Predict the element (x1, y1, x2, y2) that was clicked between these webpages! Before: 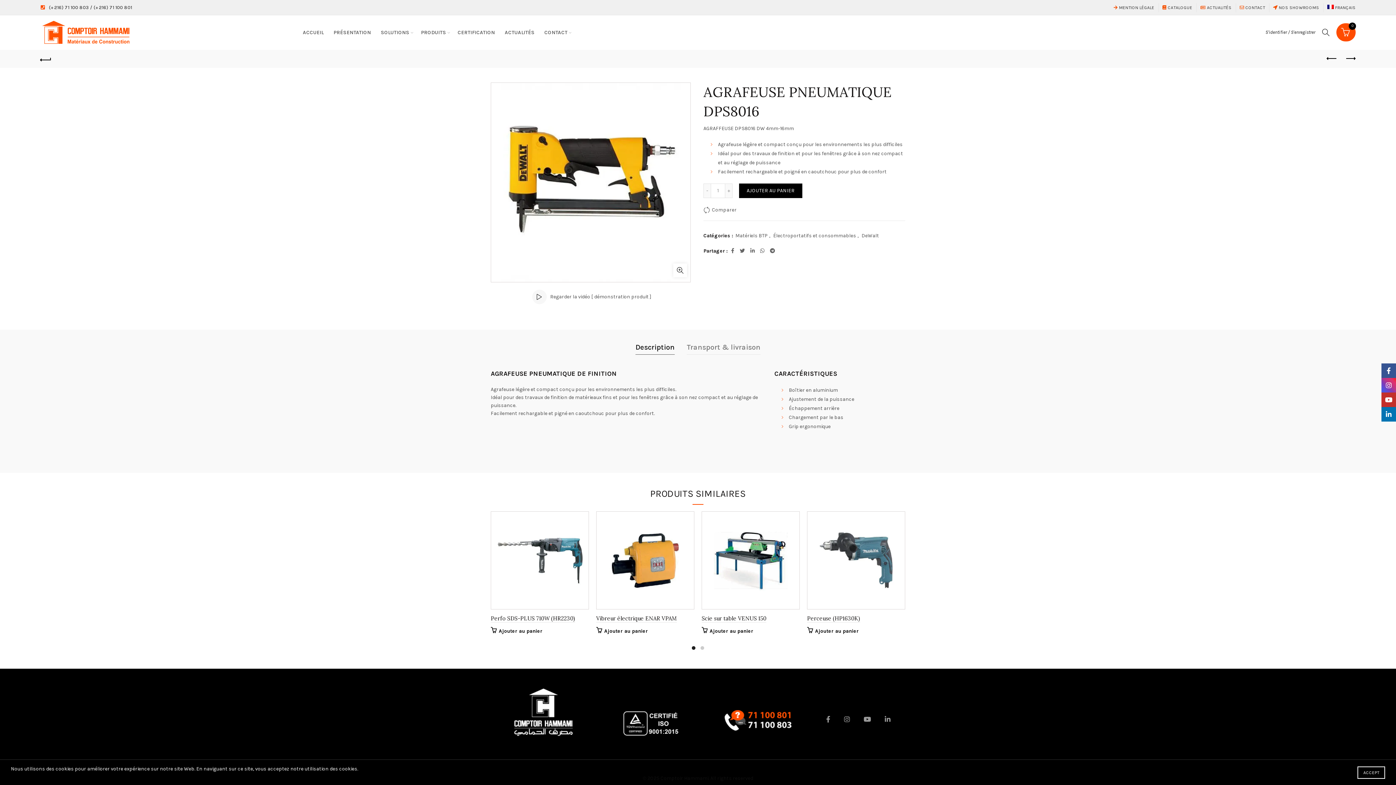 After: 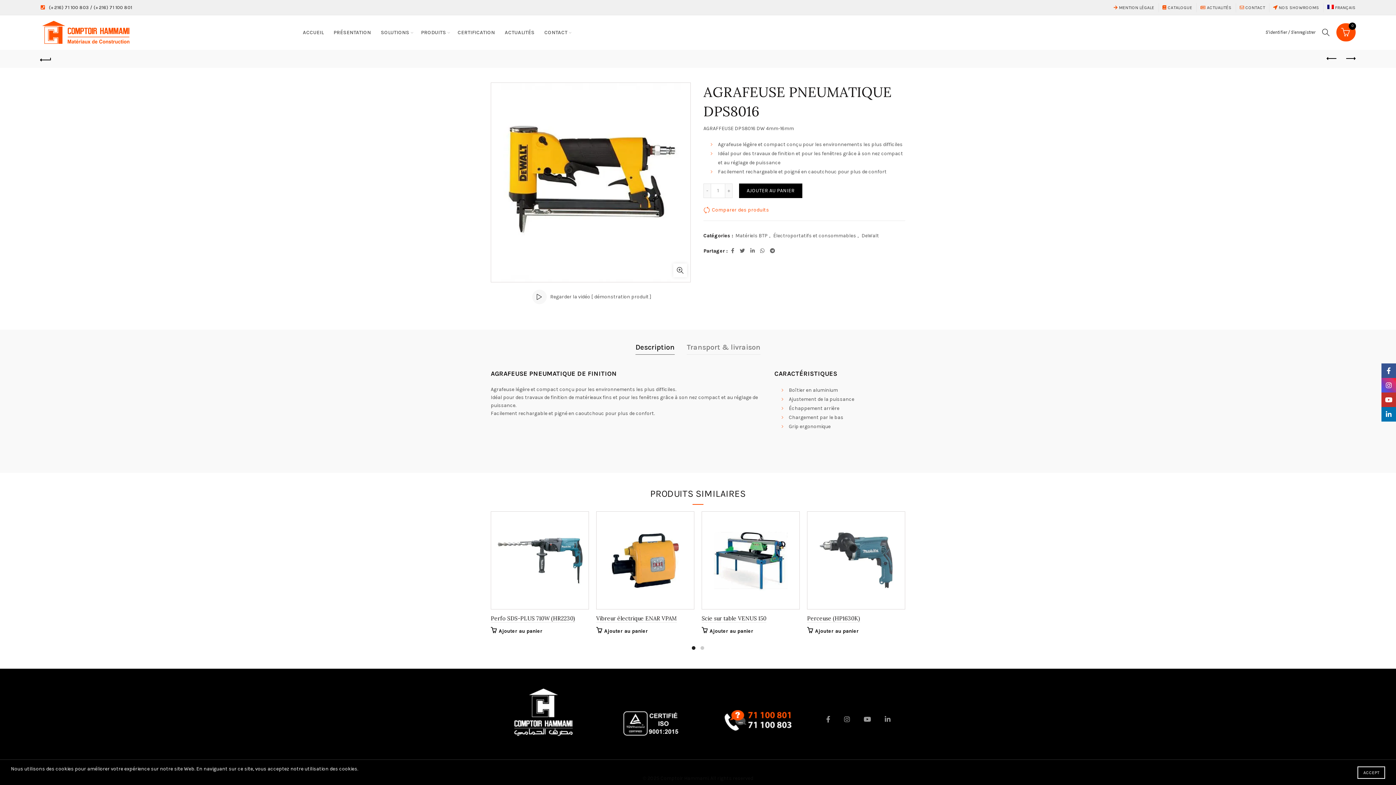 Action: bbox: (703, 205, 736, 215) label: Comparer